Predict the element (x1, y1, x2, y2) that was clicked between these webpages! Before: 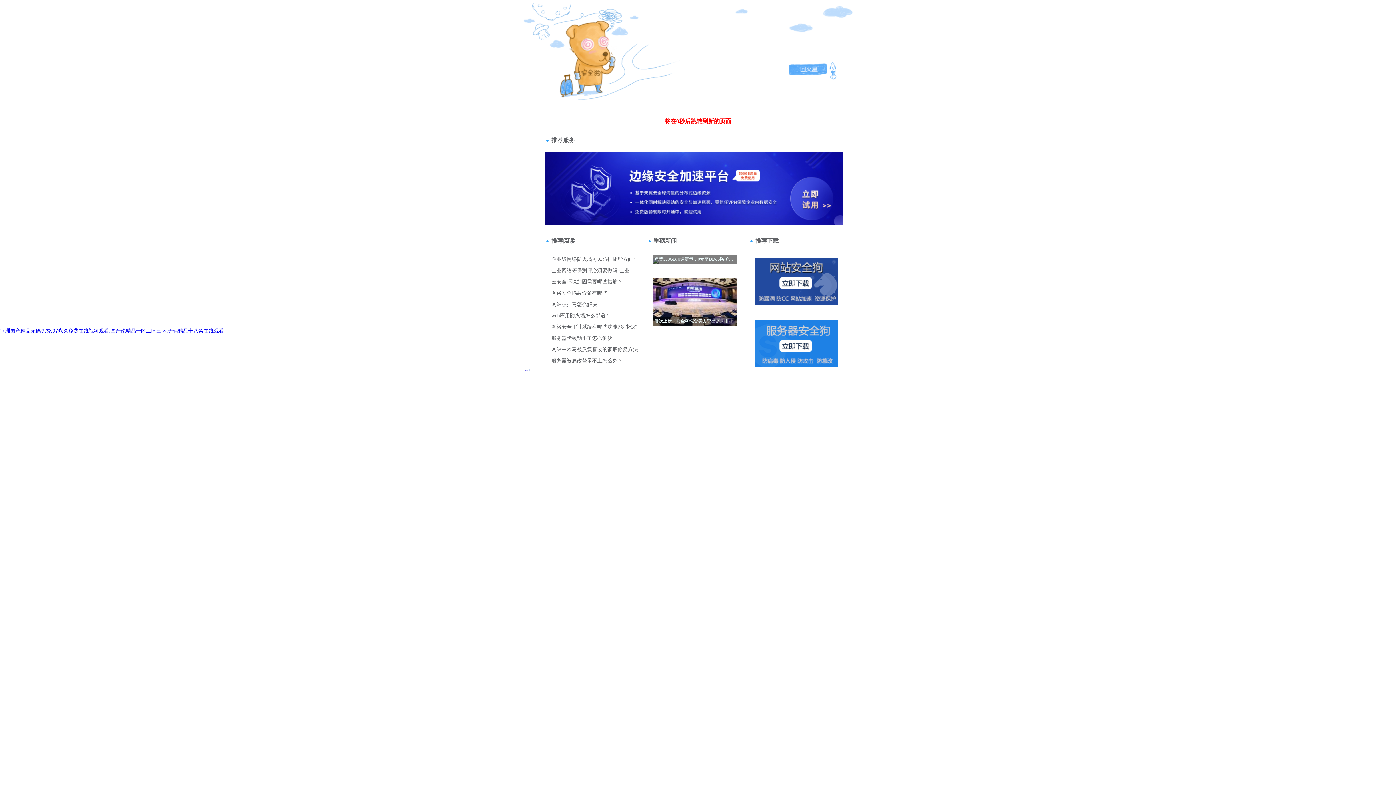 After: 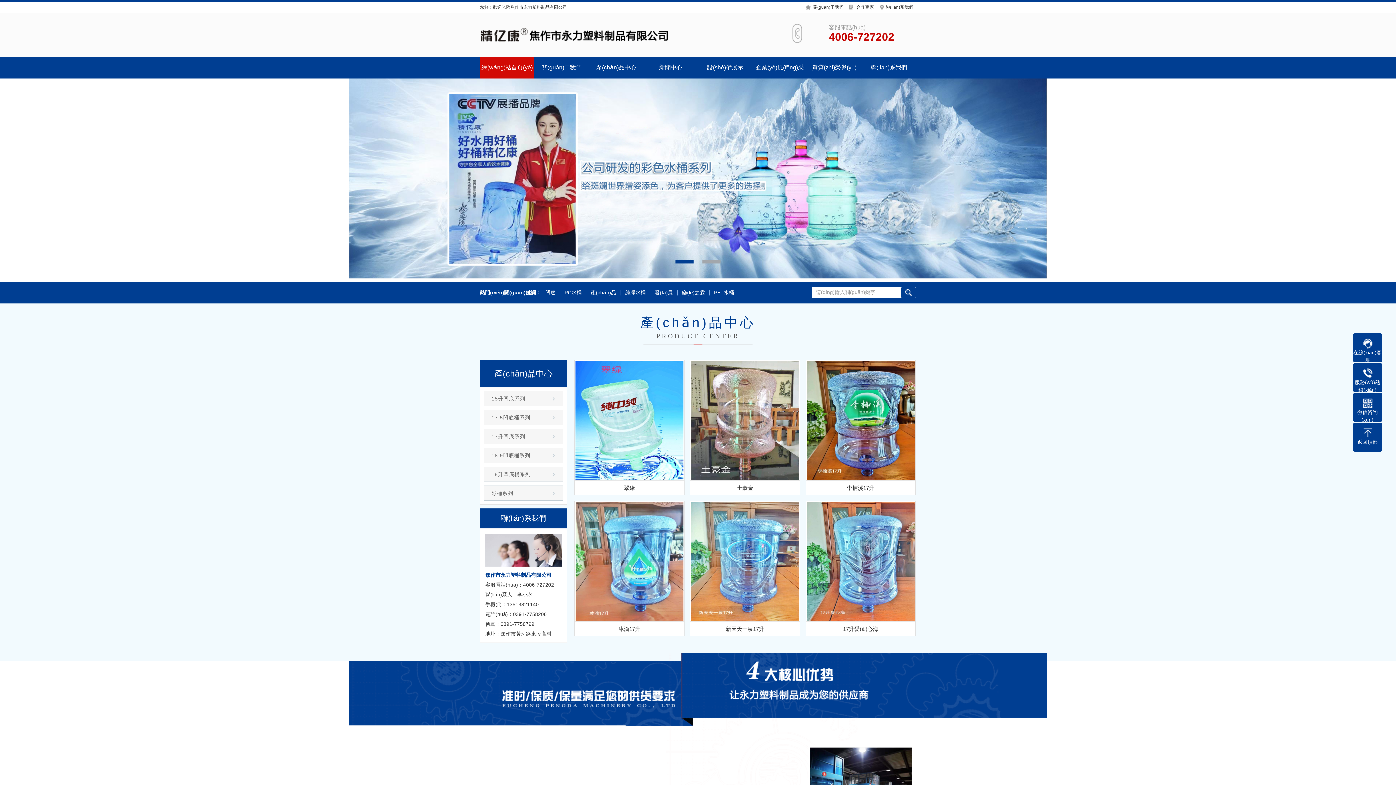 Action: bbox: (550, 41, 593, 47) label: 返回上一級>>